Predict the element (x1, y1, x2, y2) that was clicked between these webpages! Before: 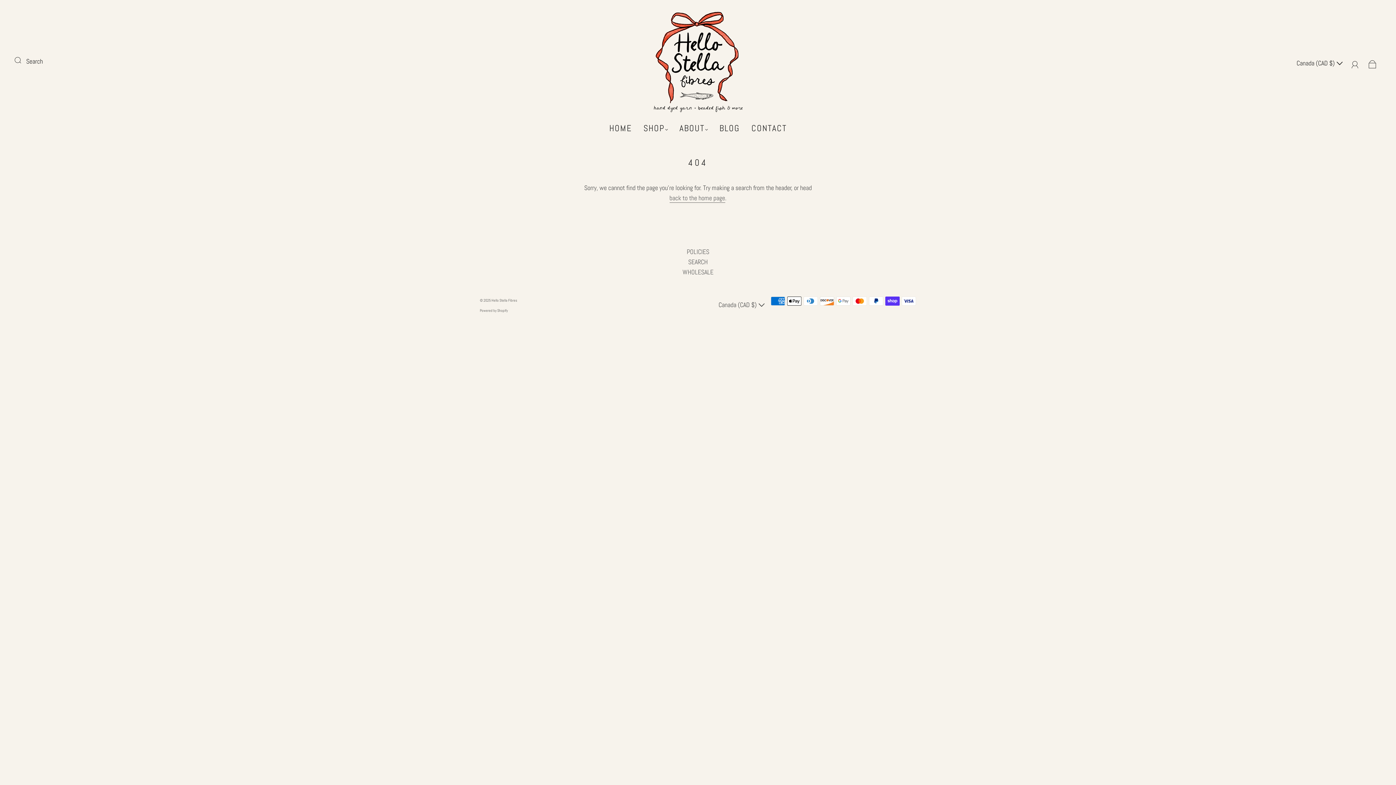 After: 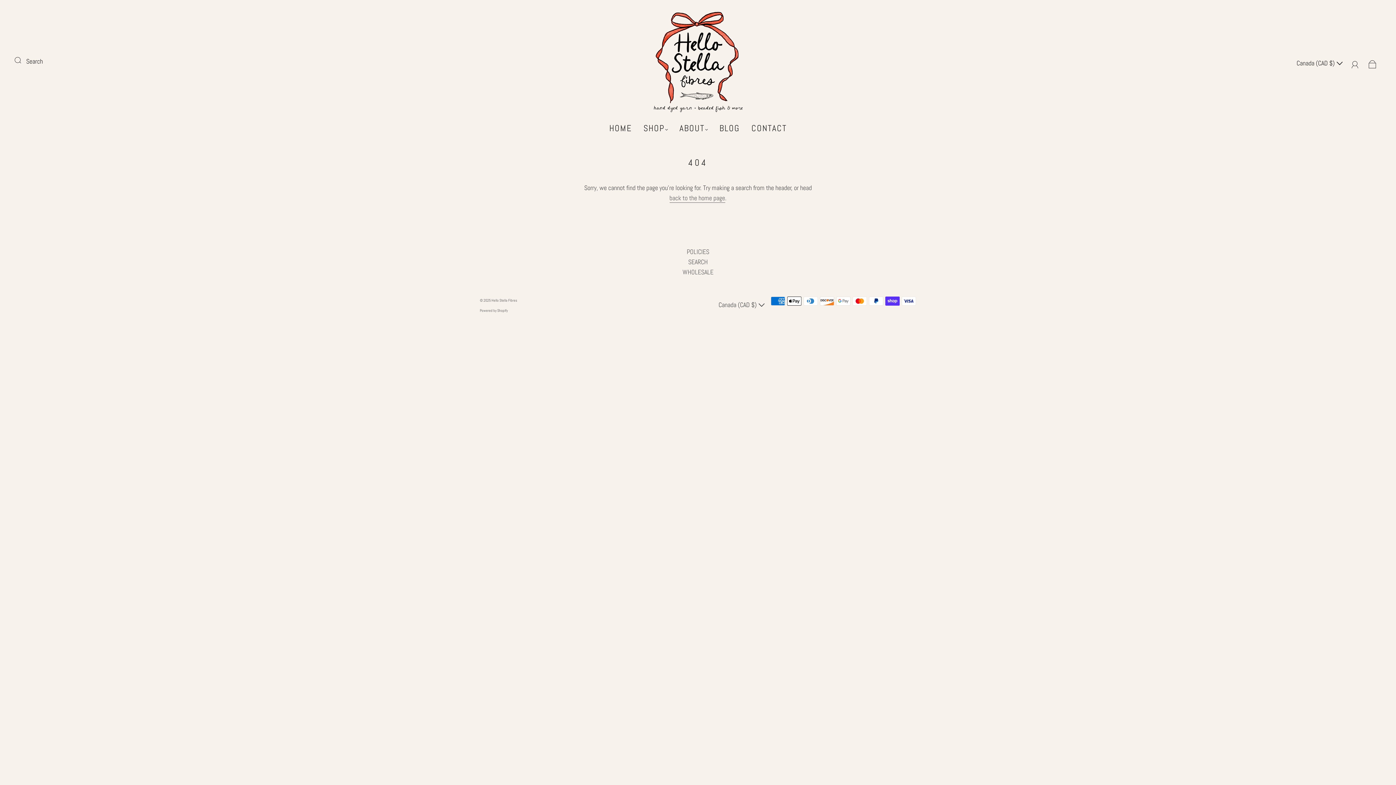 Action: label: WHOLESALE bbox: (682, 268, 713, 276)